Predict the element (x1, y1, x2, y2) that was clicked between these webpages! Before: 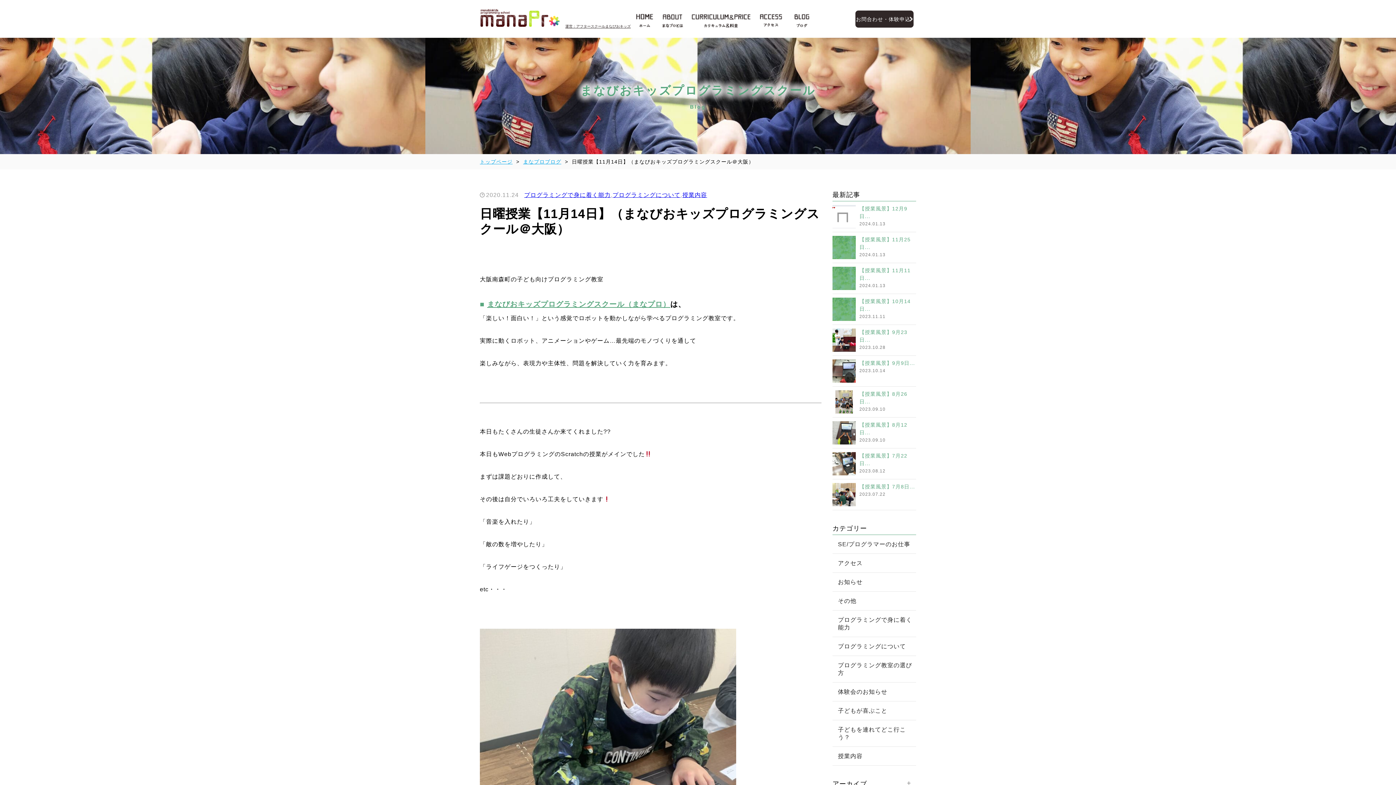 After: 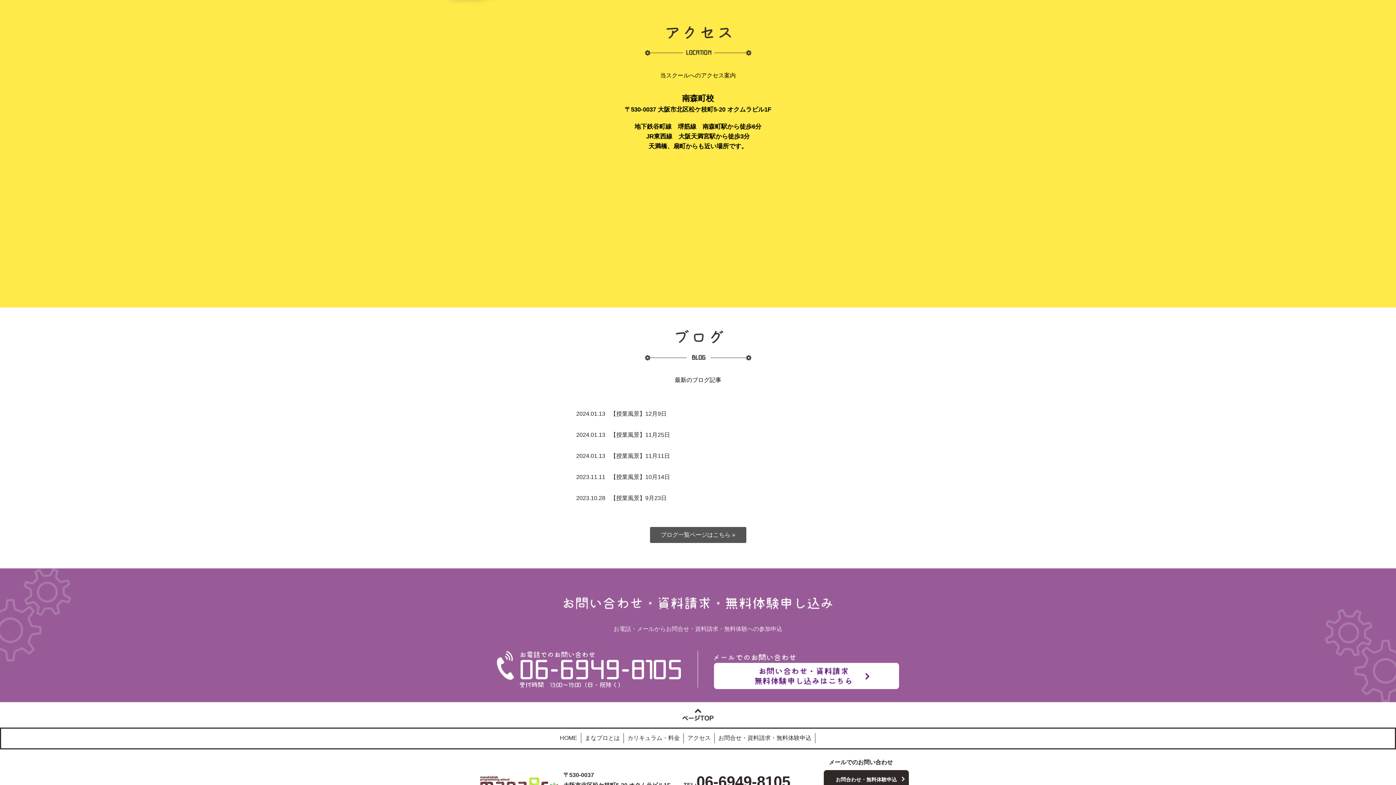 Action: bbox: (755, 9, 786, 27)